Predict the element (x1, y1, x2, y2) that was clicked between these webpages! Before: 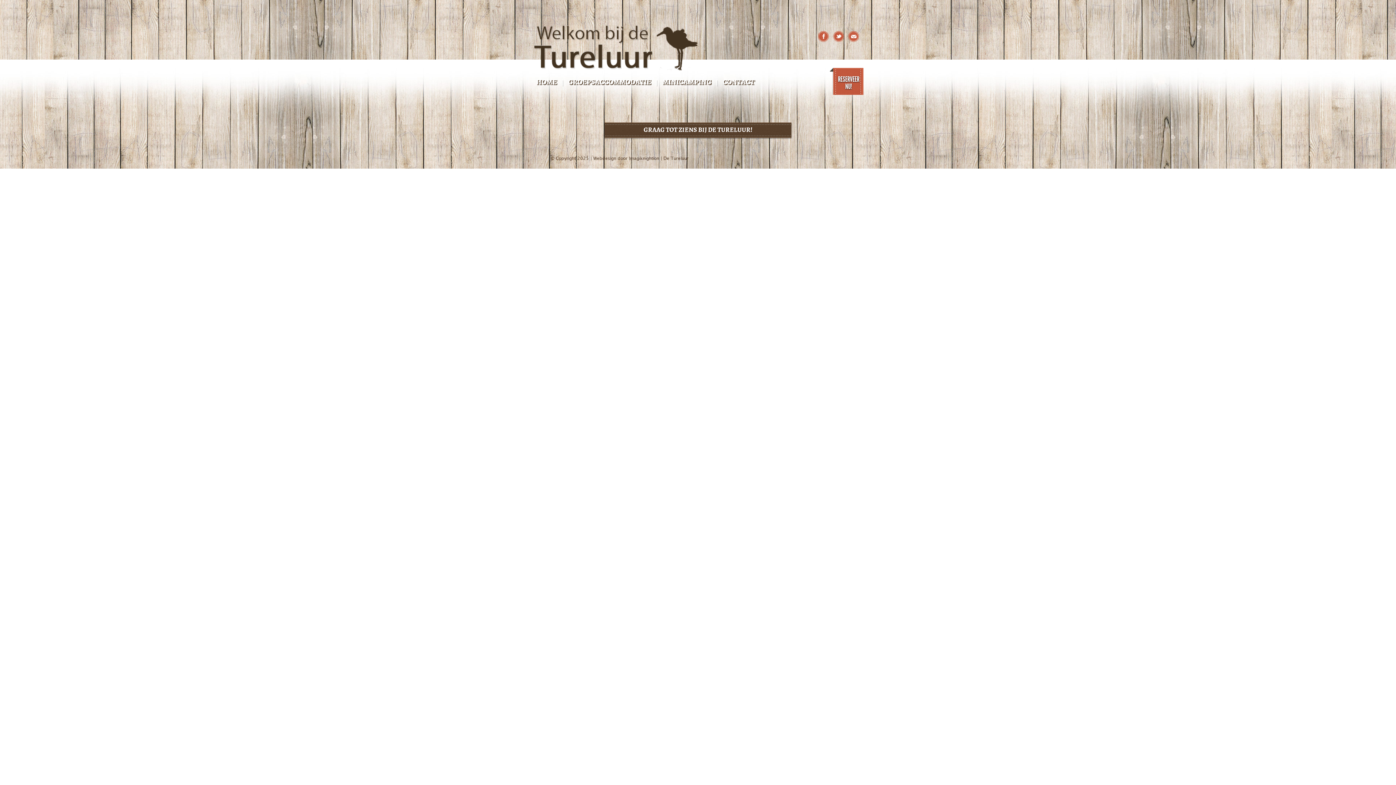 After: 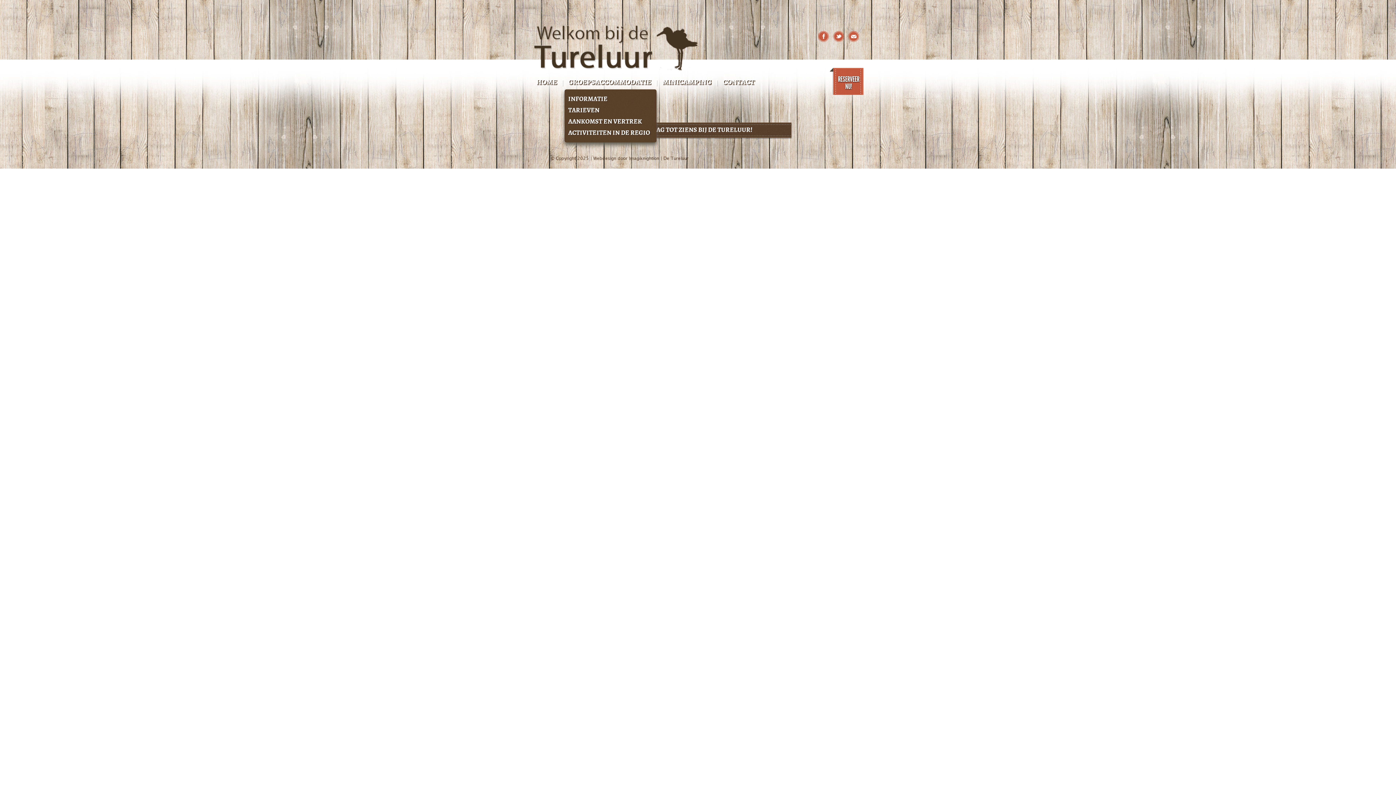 Action: label: GROEPSACCOMMODATIE bbox: (566, 71, 654, 93)